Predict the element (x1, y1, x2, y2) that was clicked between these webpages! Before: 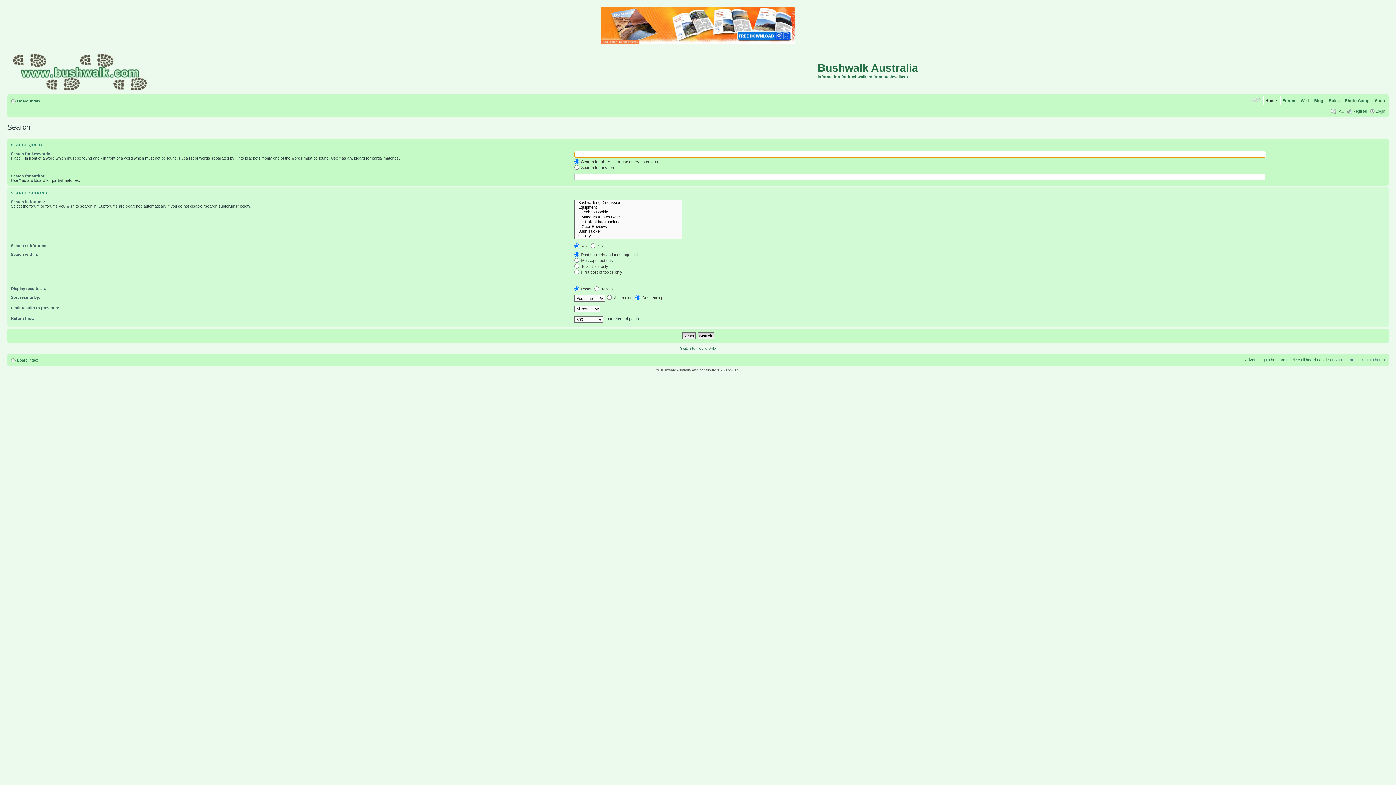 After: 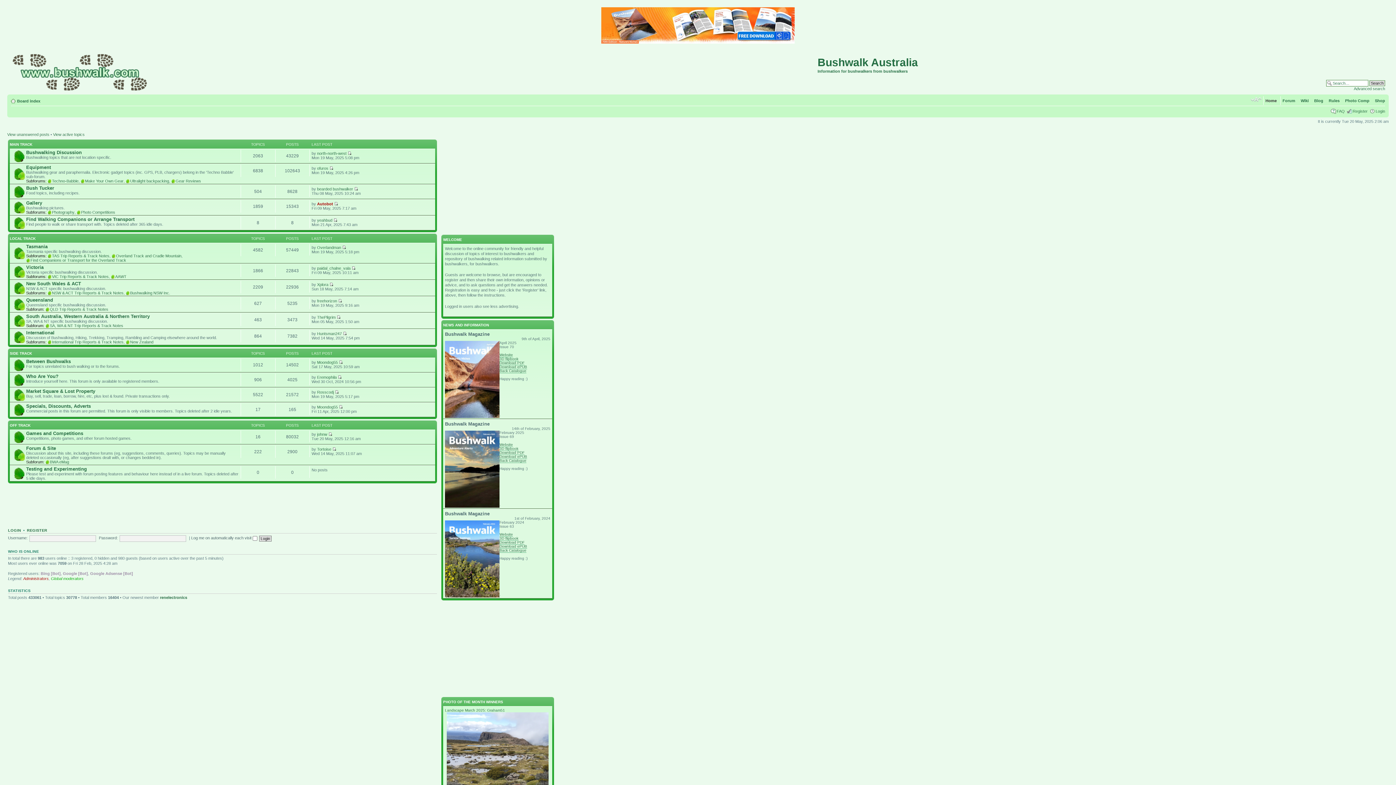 Action: bbox: (1282, 98, 1295, 102) label: Forum